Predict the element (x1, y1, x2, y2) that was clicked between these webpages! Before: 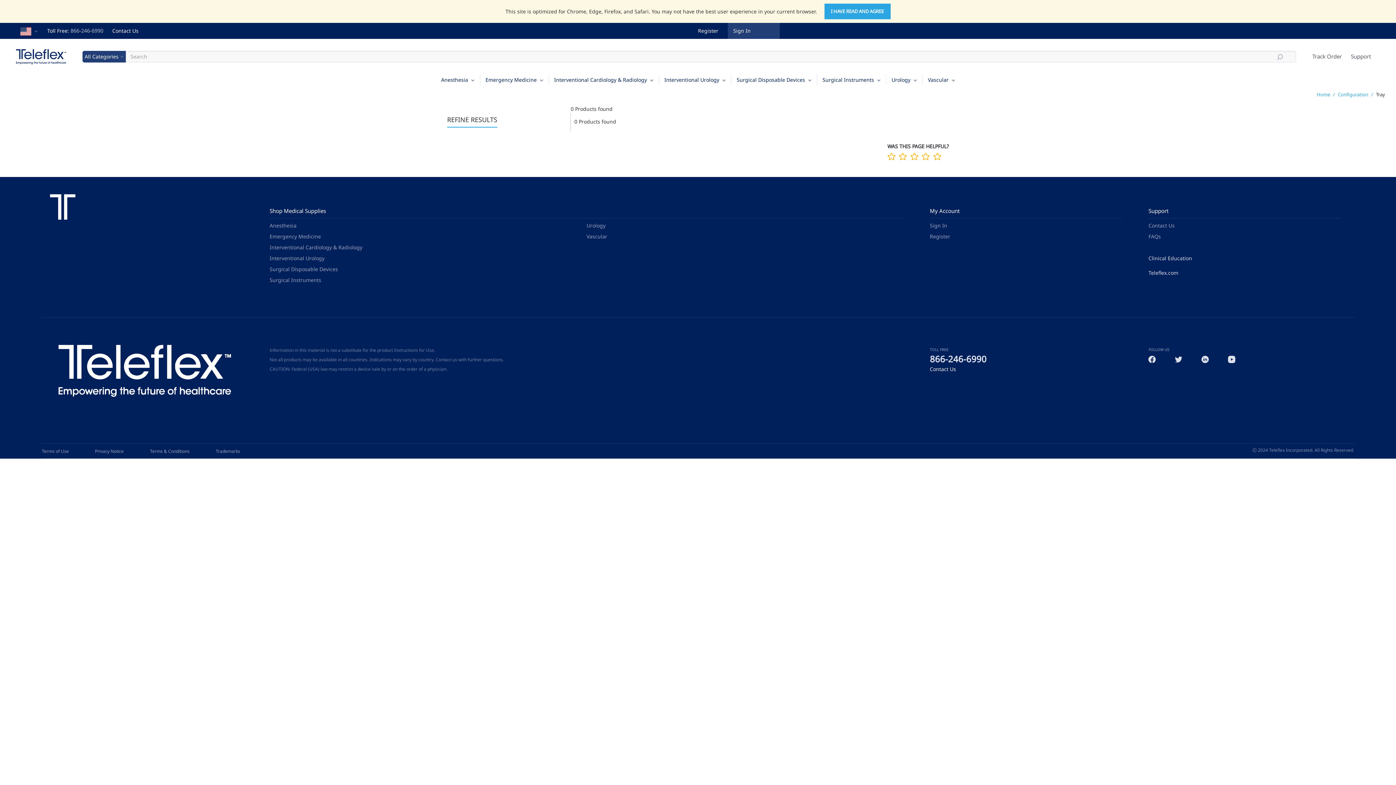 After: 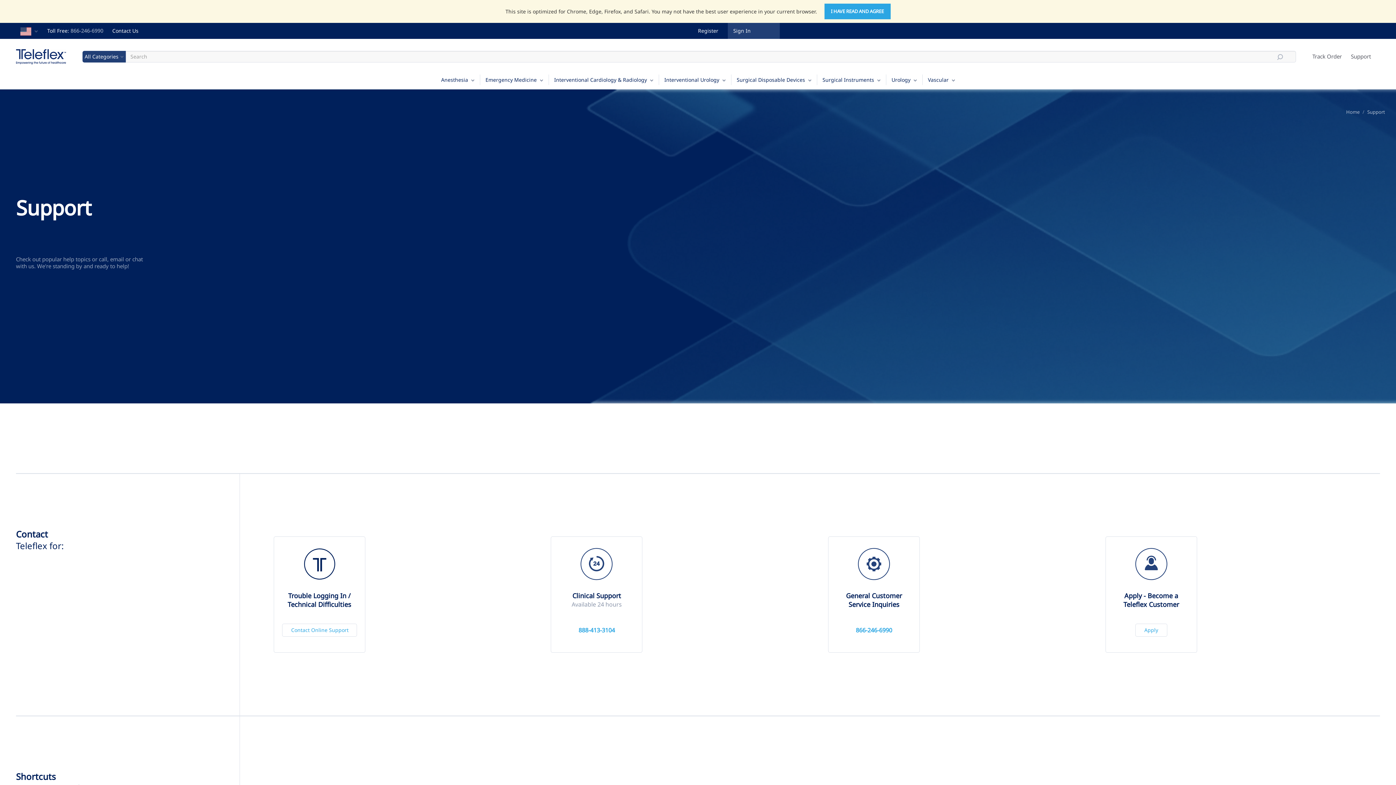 Action: bbox: (1351, 53, 1380, 59) label: Support